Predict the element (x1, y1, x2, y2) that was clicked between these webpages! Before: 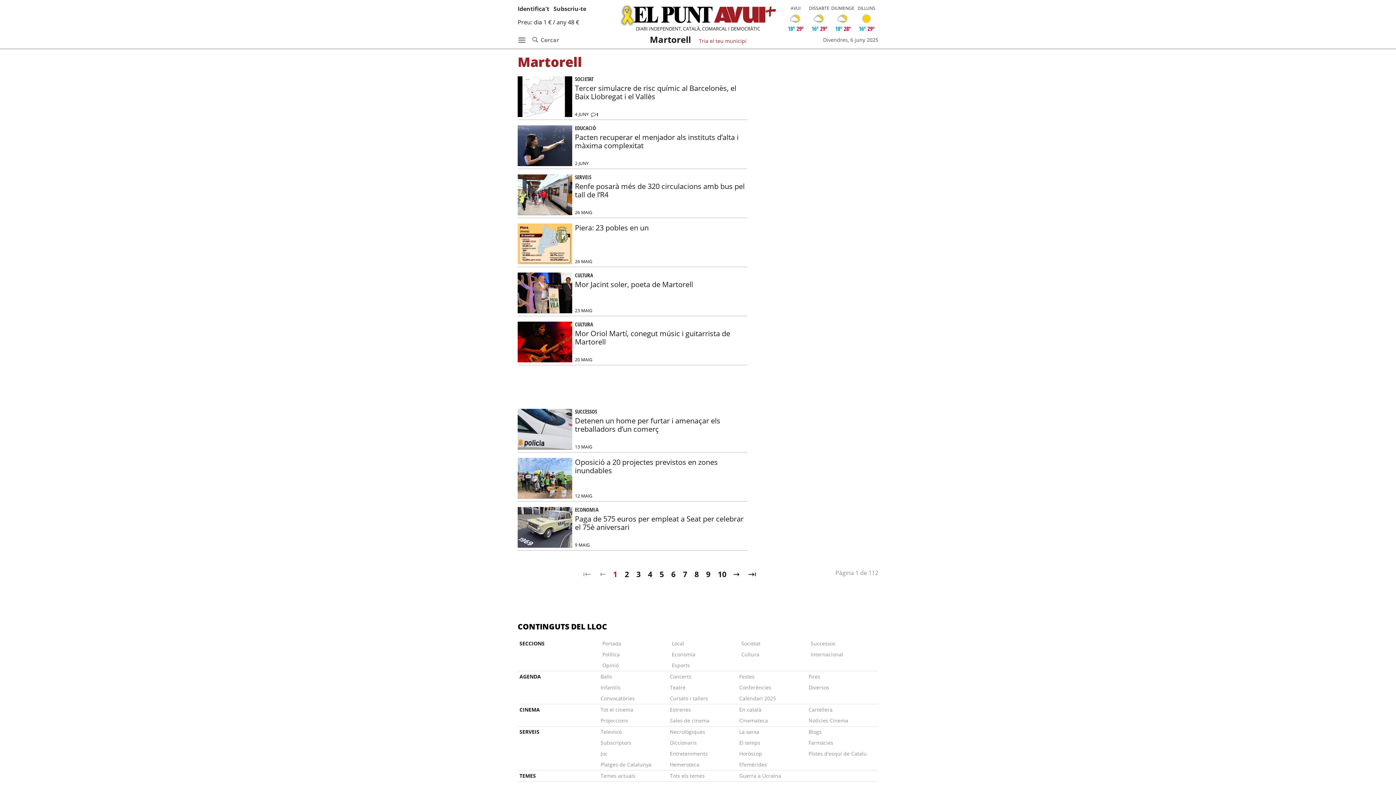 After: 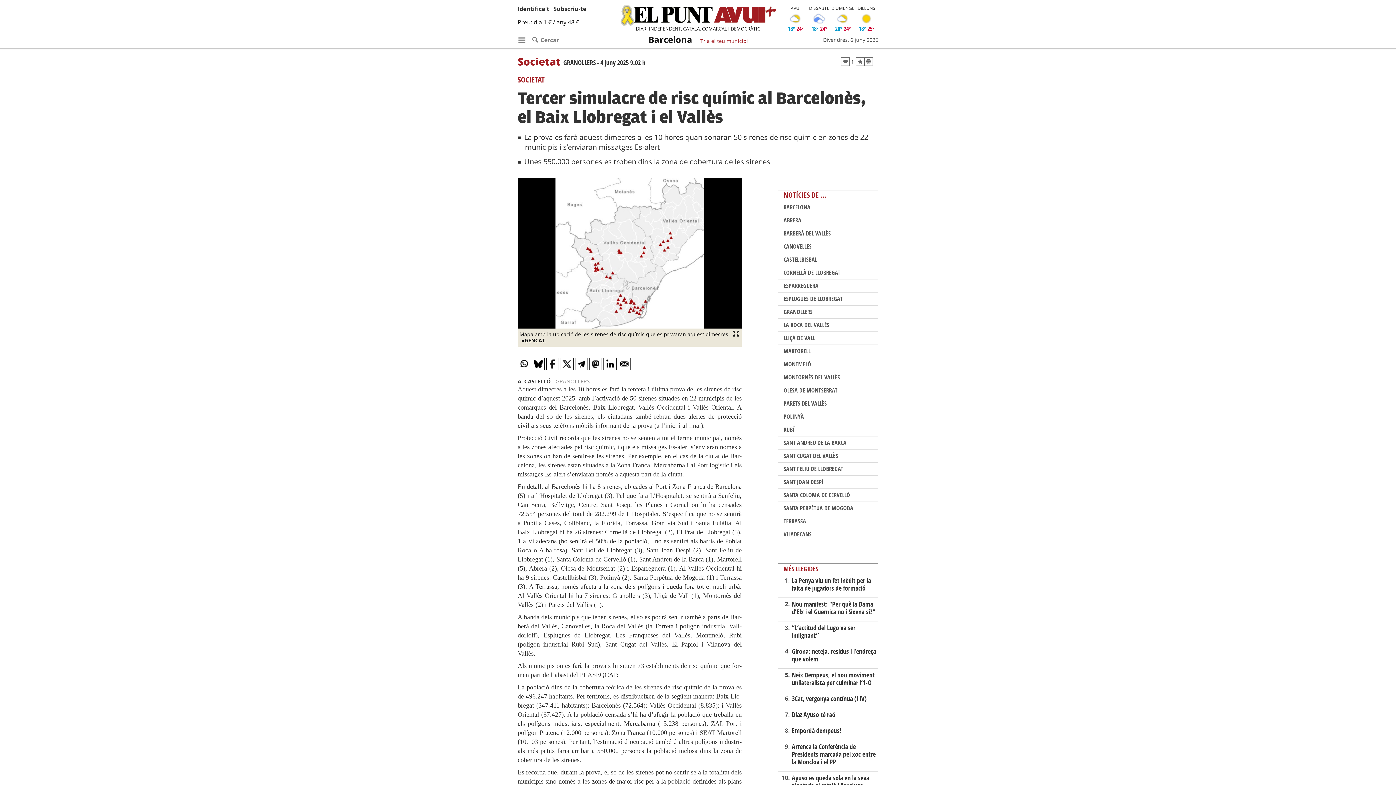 Action: label: Tercer simulacre de risc químic al Barcelonès, el Baix Llobregat i el Vallès bbox: (575, 83, 736, 101)